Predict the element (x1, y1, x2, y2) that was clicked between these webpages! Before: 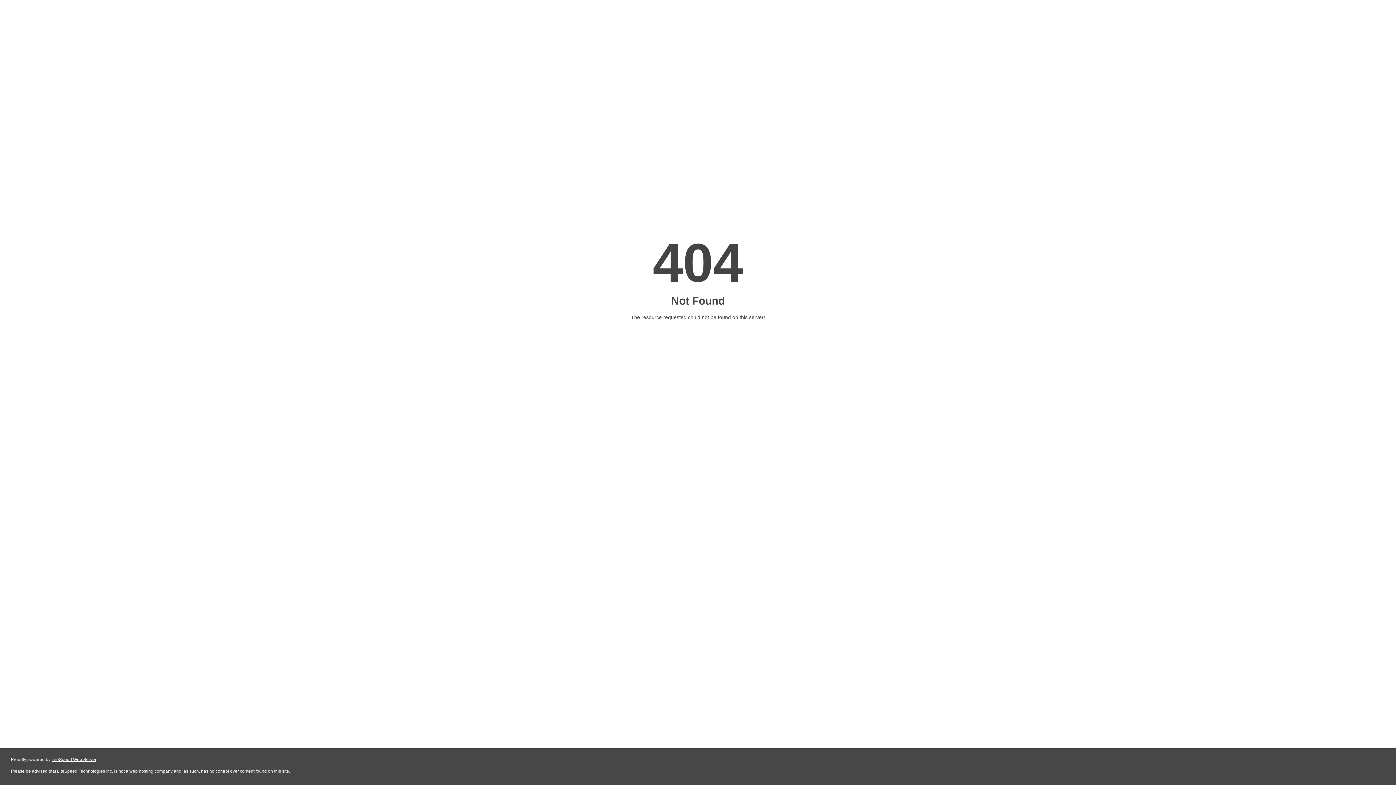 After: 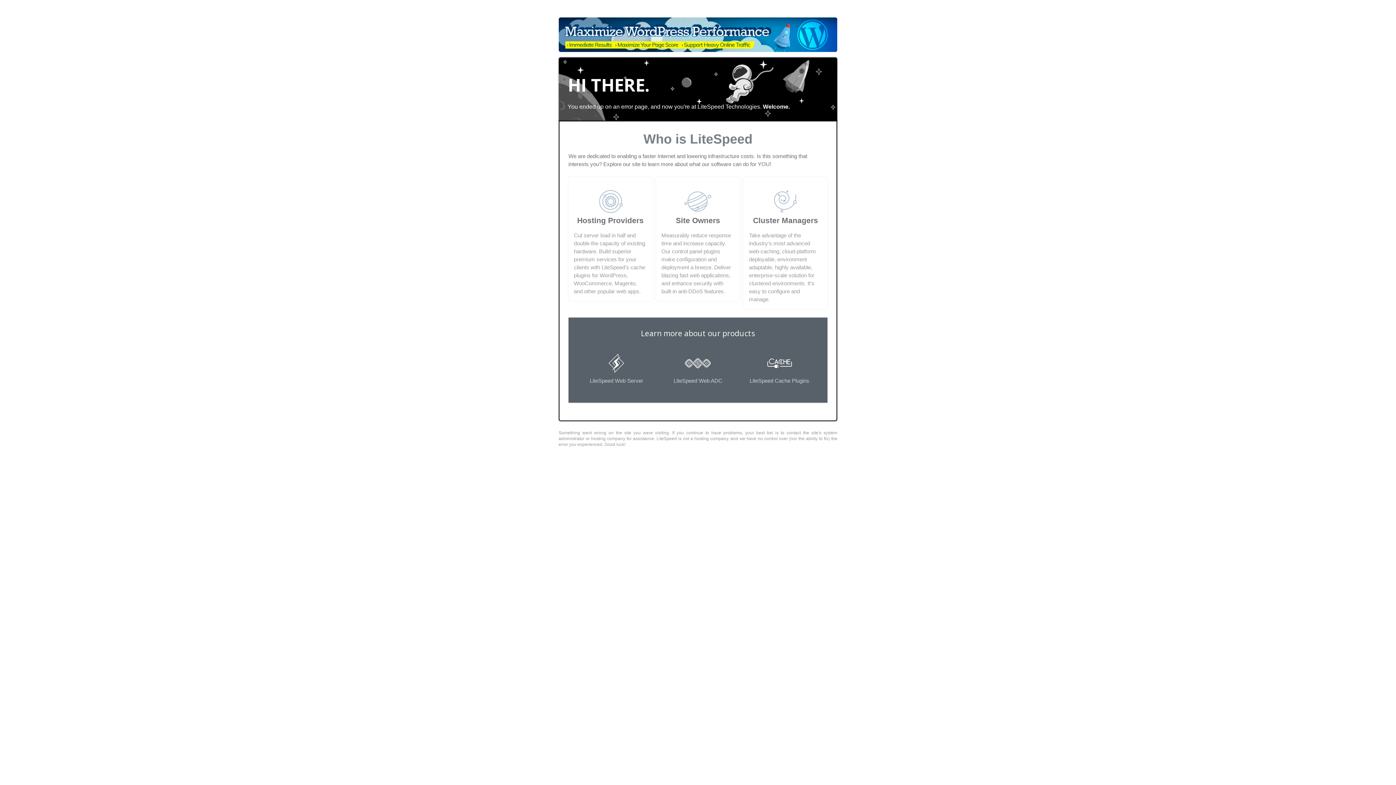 Action: label: LiteSpeed Web Server bbox: (51, 757, 96, 762)